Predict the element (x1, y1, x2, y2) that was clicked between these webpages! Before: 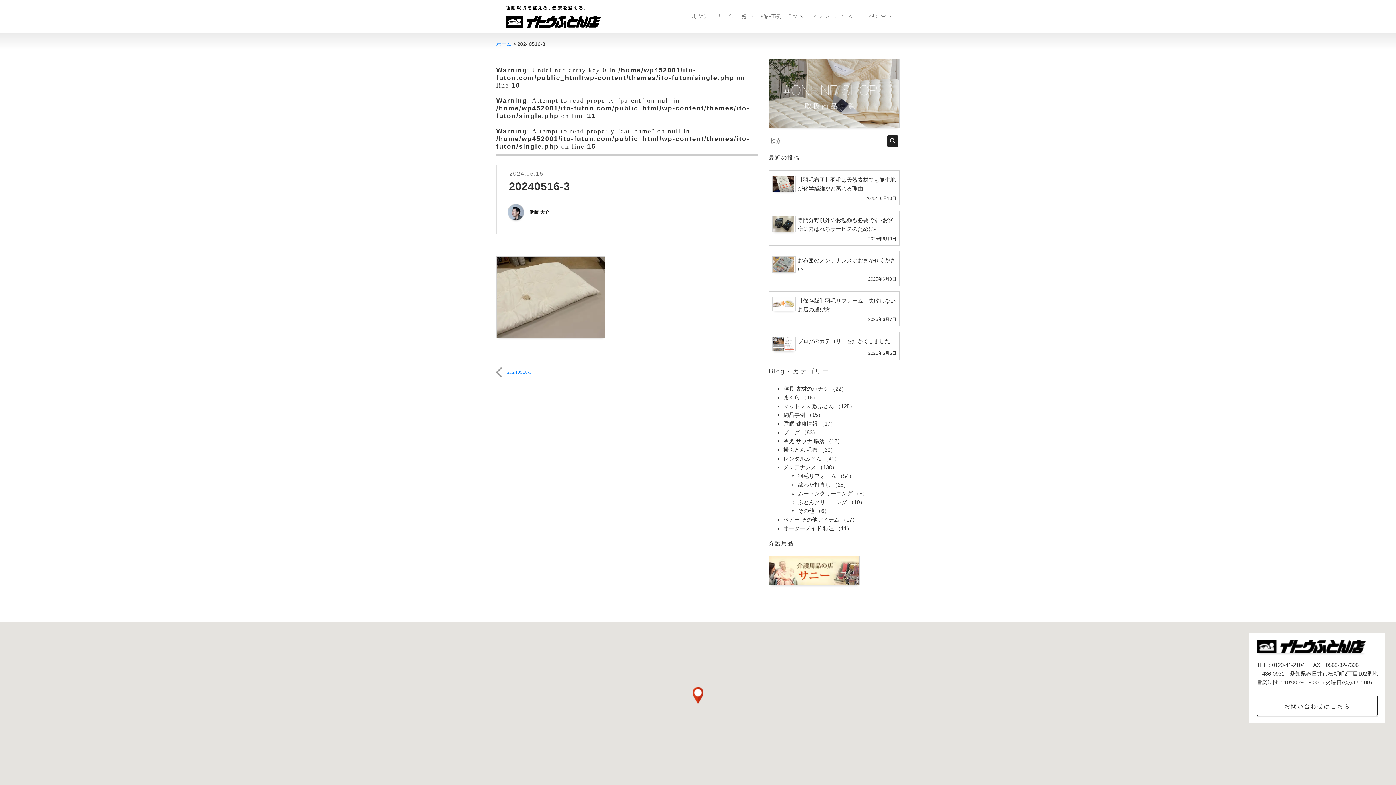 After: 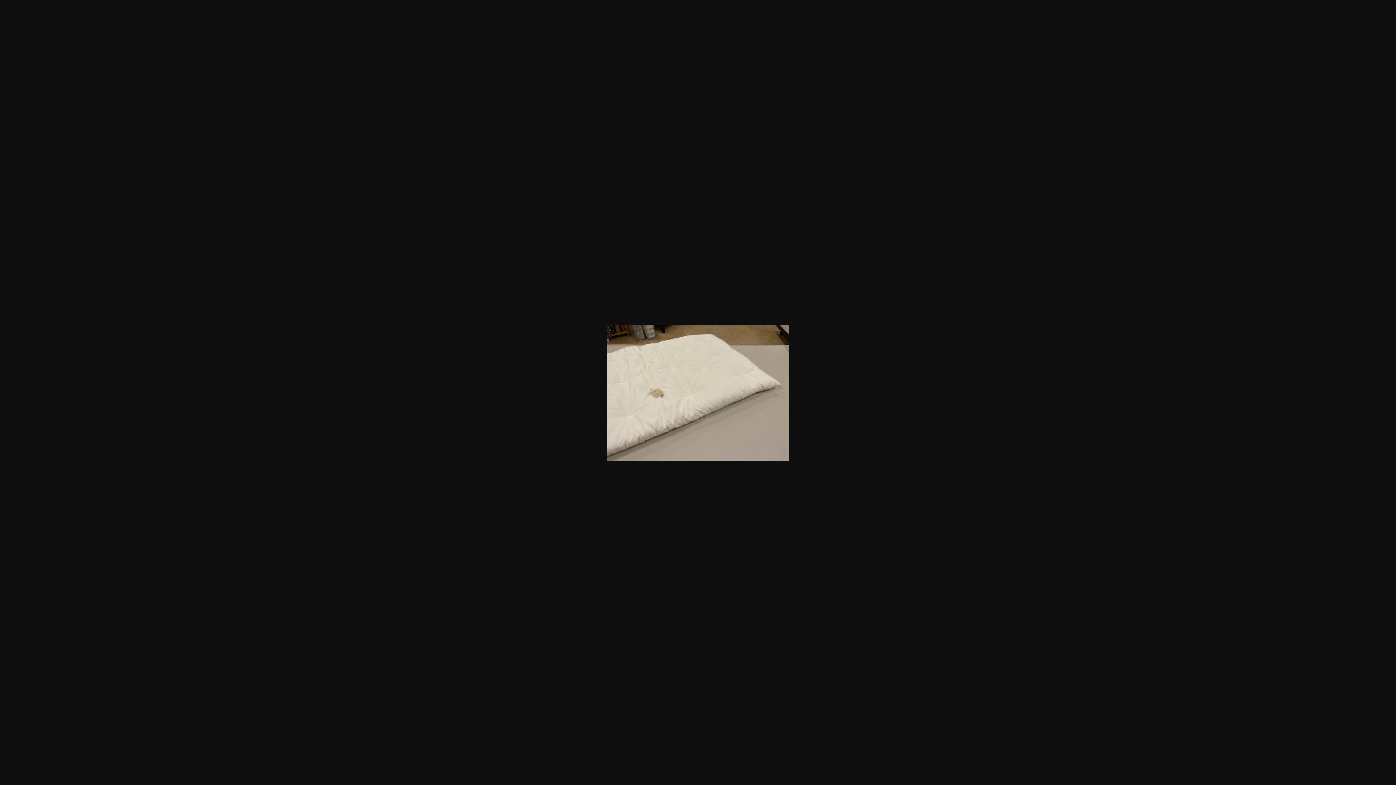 Action: bbox: (496, 293, 605, 299)